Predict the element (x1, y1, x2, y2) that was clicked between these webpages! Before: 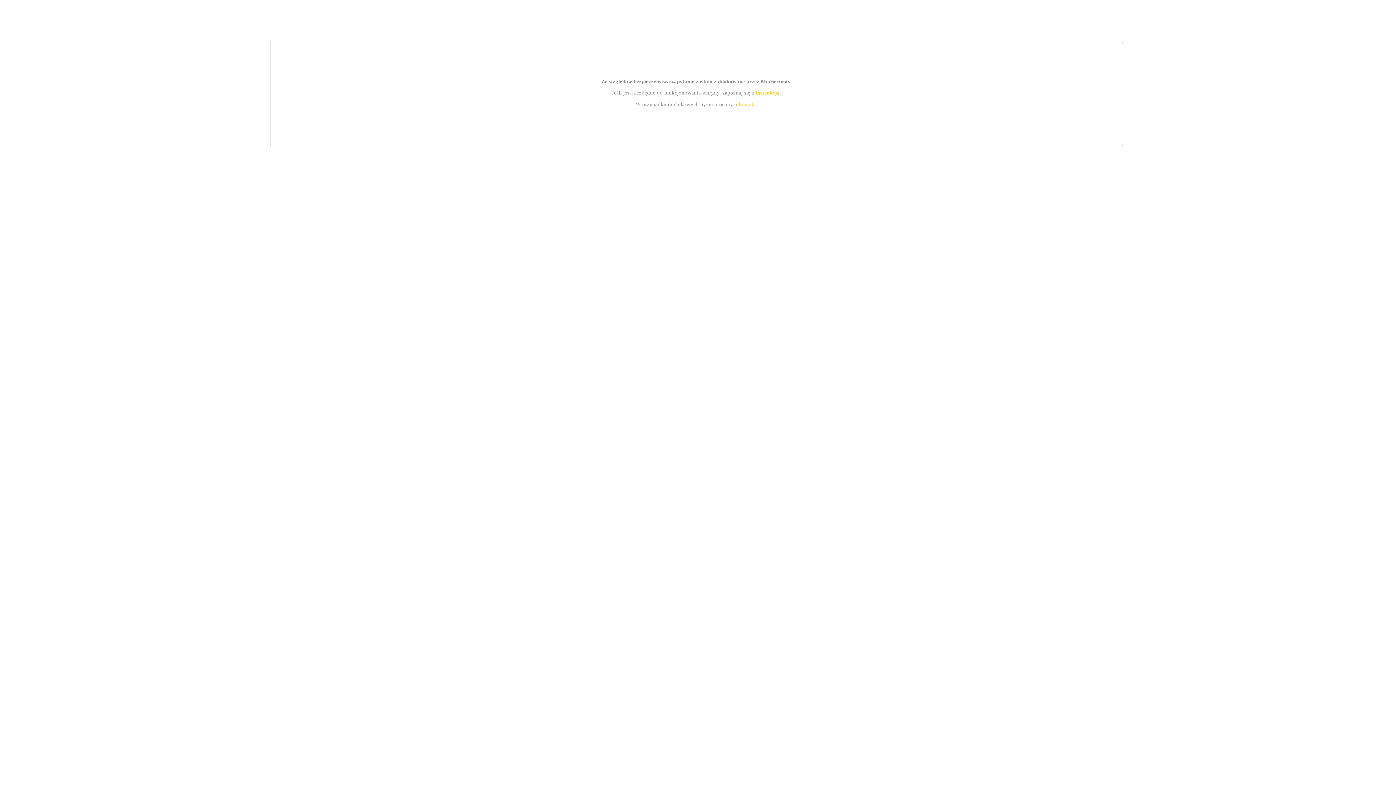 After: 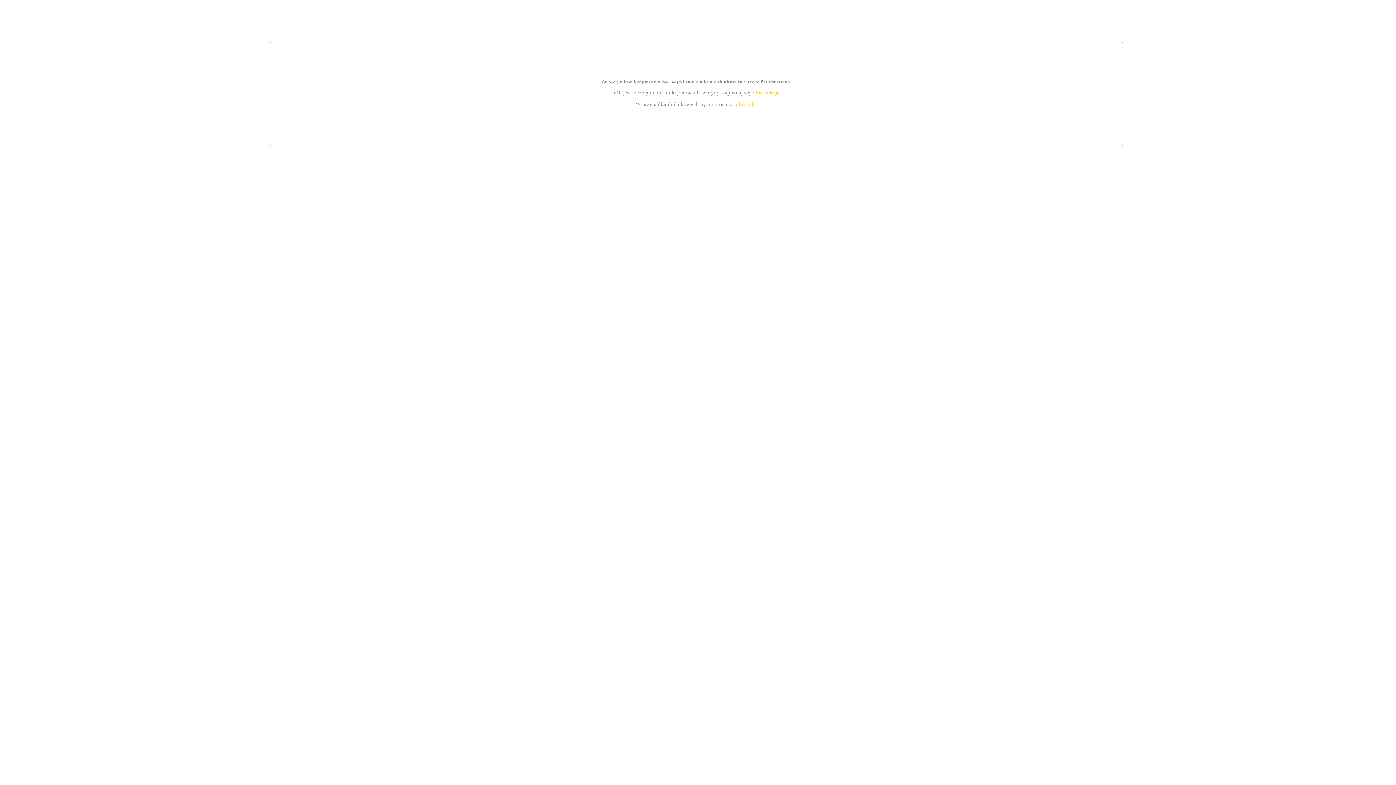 Action: label: instrukcją bbox: (755, 89, 779, 95)